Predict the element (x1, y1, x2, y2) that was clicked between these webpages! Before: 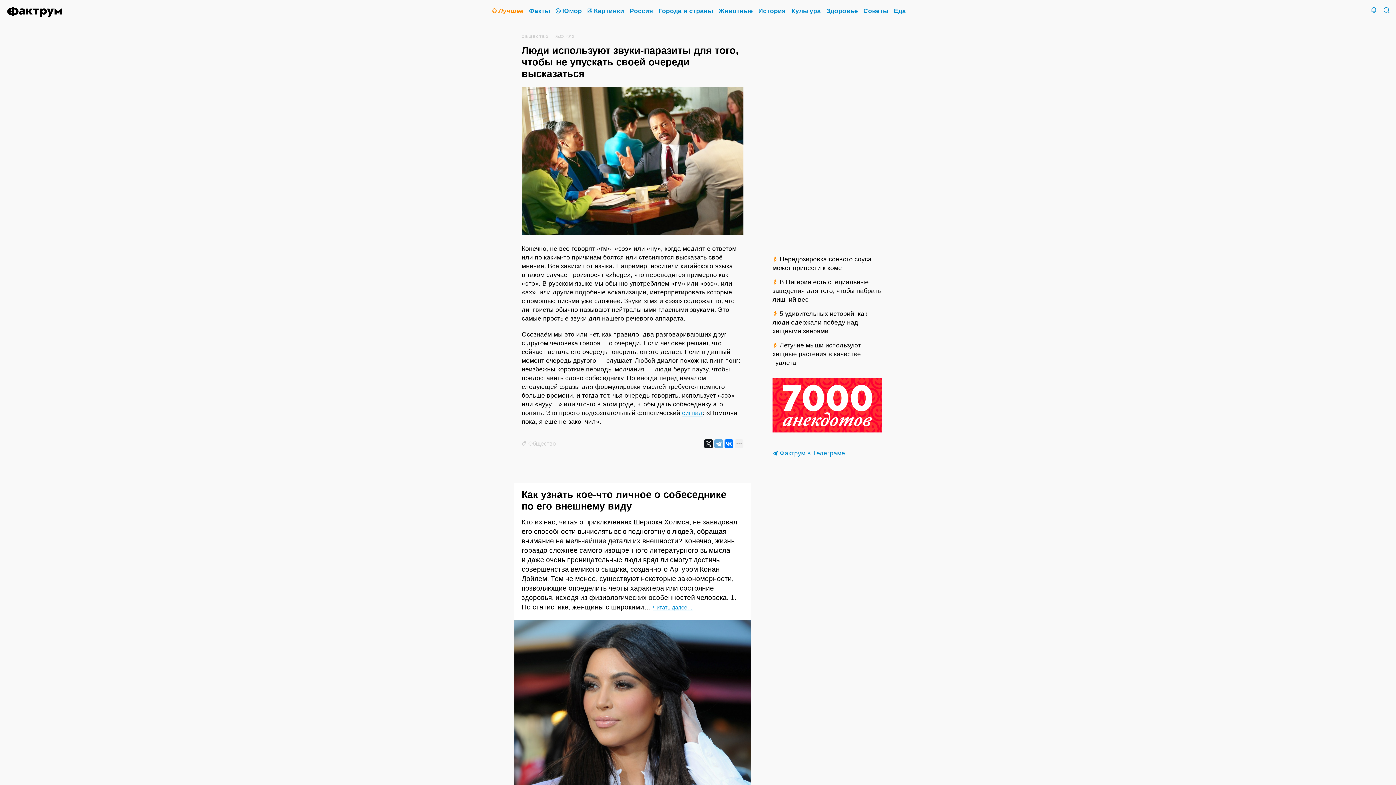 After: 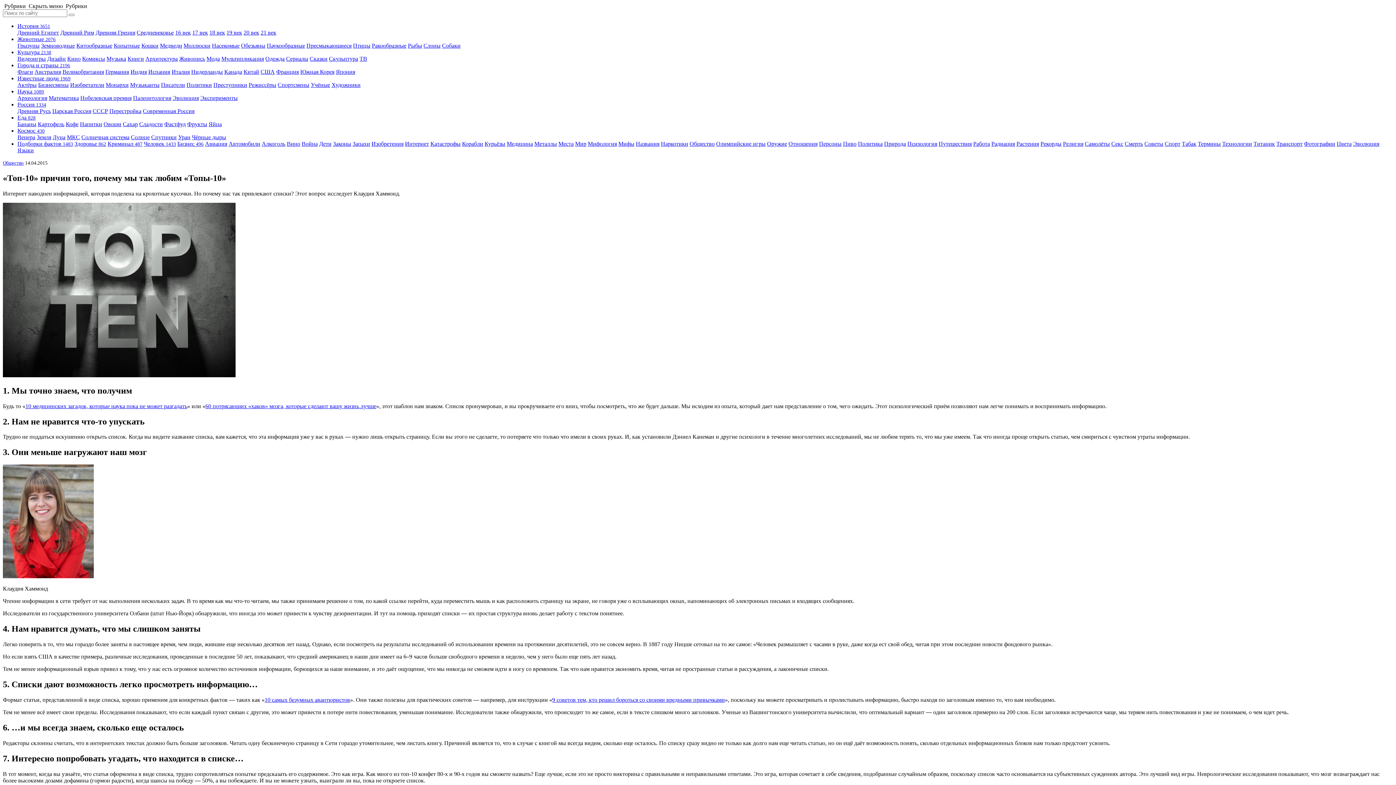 Action: label: Лучшее bbox: (492, 7, 523, 14)